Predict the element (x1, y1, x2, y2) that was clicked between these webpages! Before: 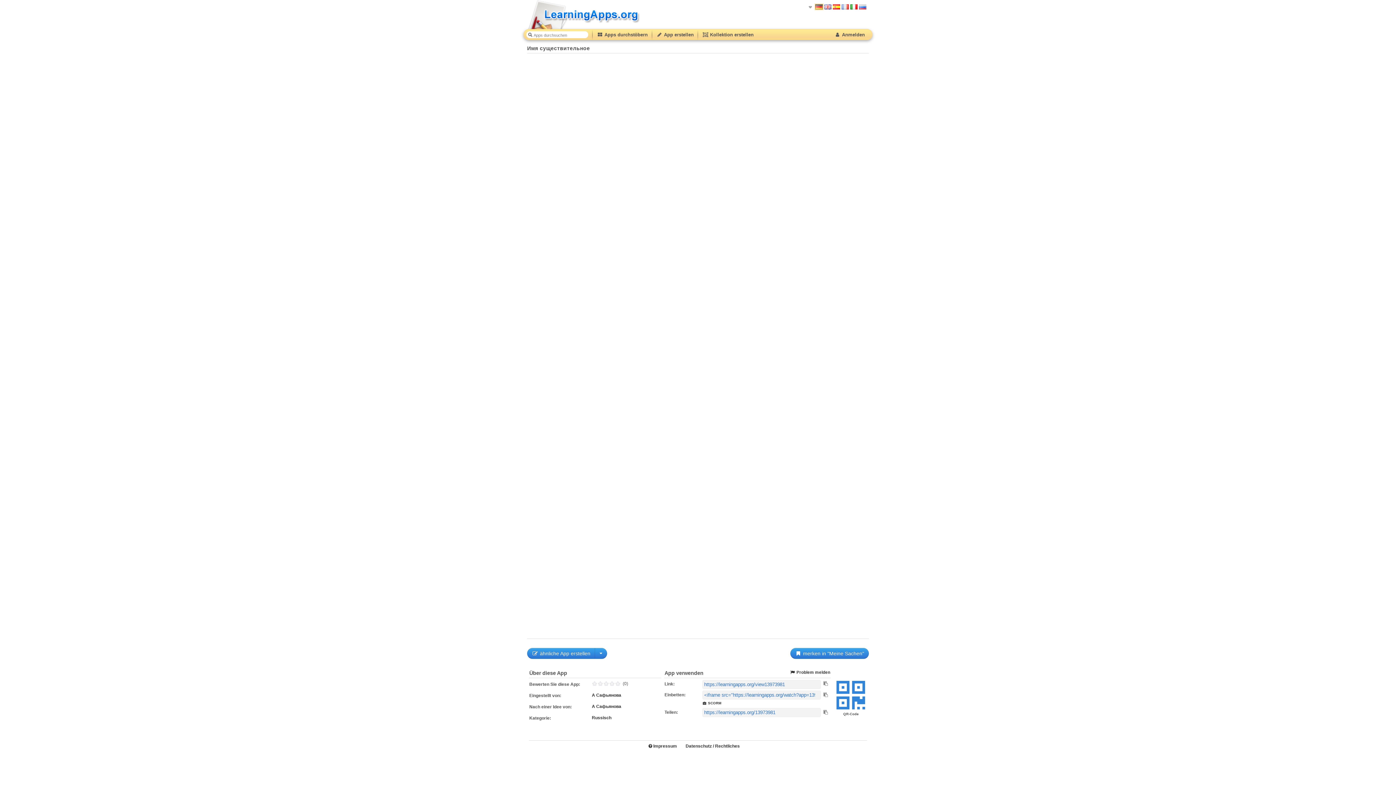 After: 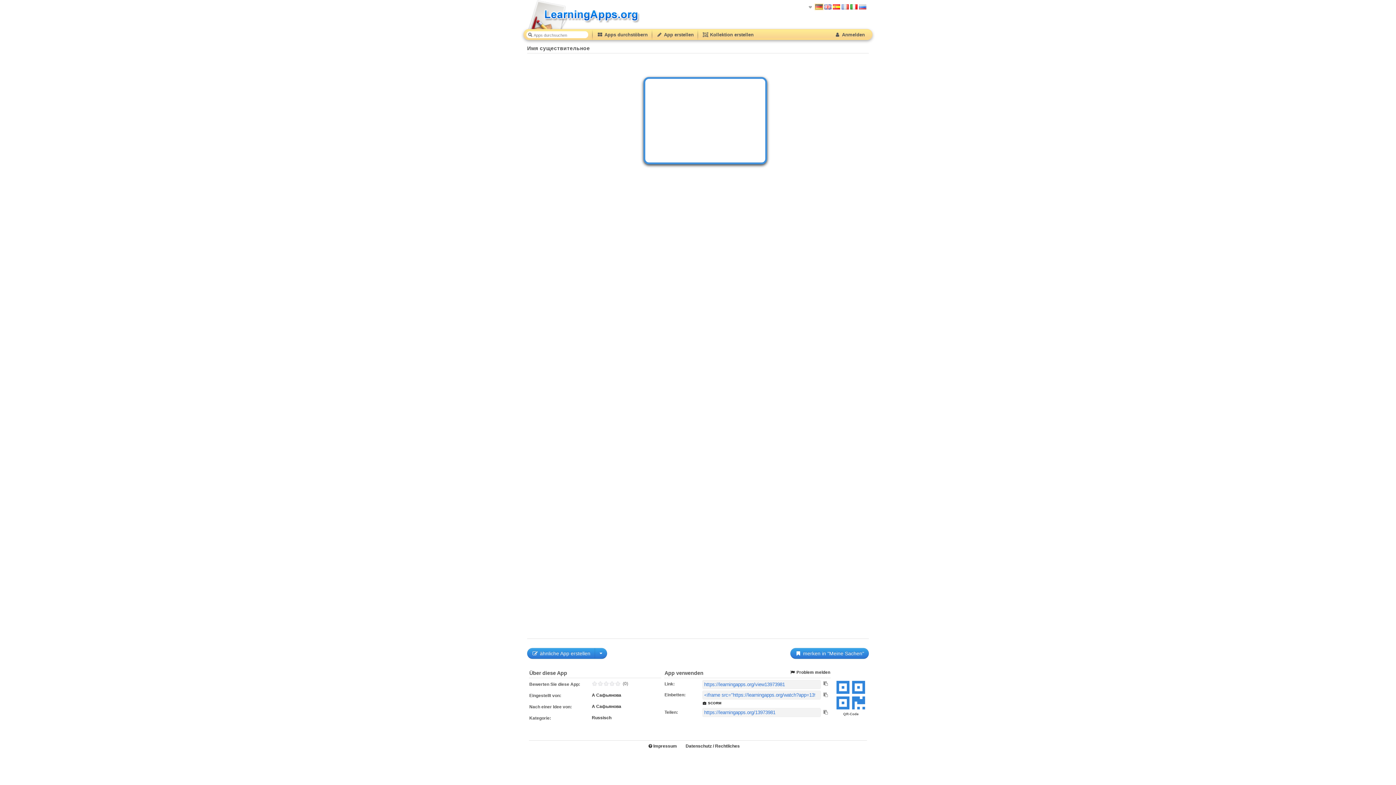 Action: label:  SCORM bbox: (702, 701, 721, 705)